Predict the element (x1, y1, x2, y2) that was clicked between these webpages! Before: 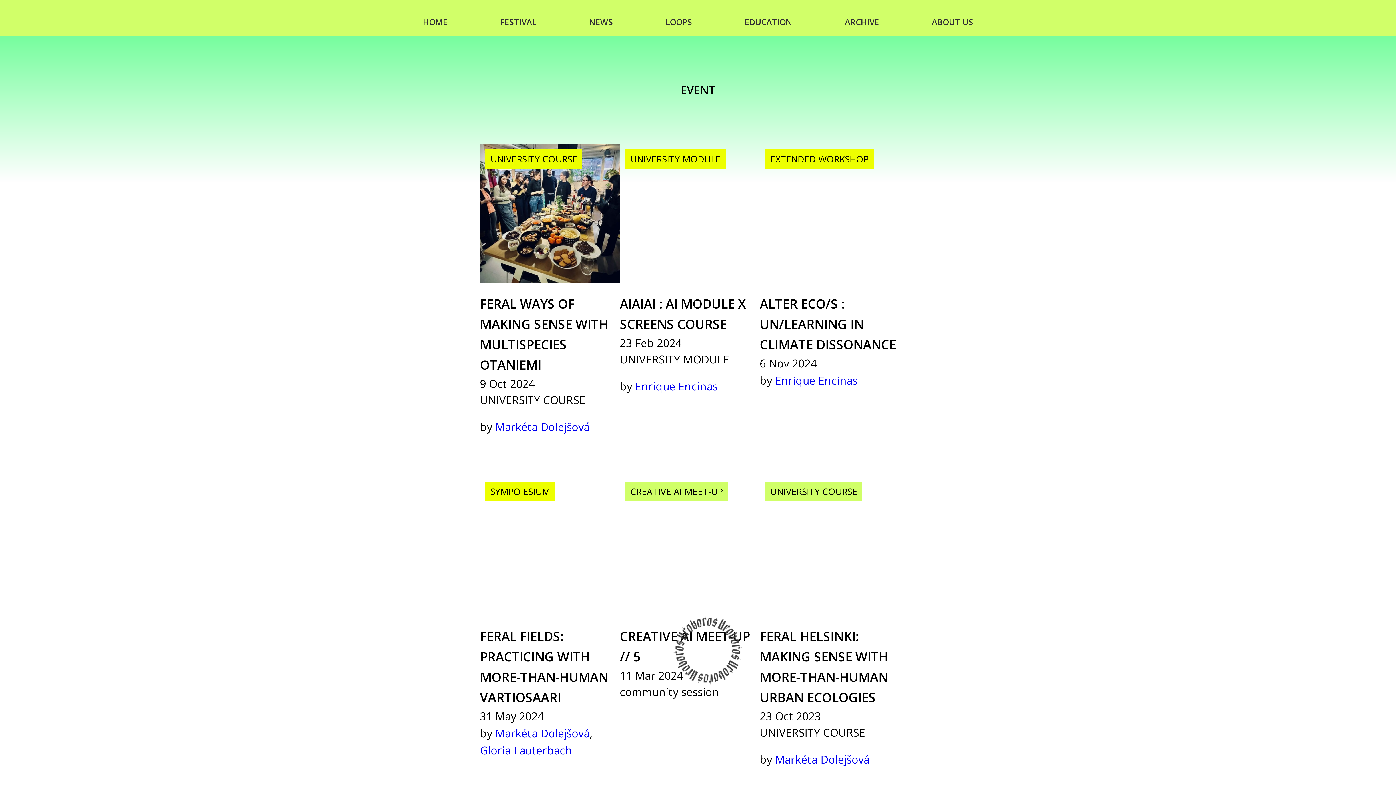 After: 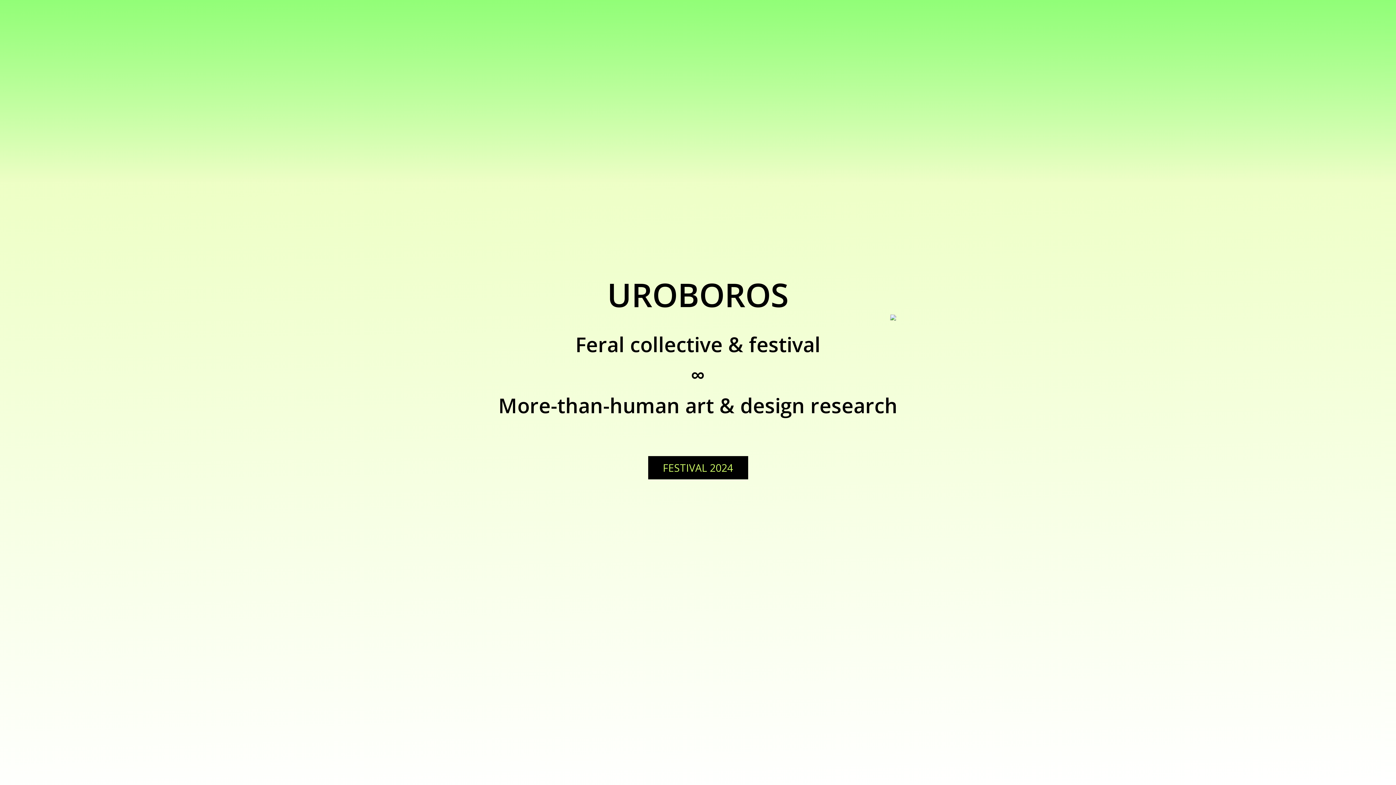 Action: bbox: (418, 12, 451, 30) label: HOME